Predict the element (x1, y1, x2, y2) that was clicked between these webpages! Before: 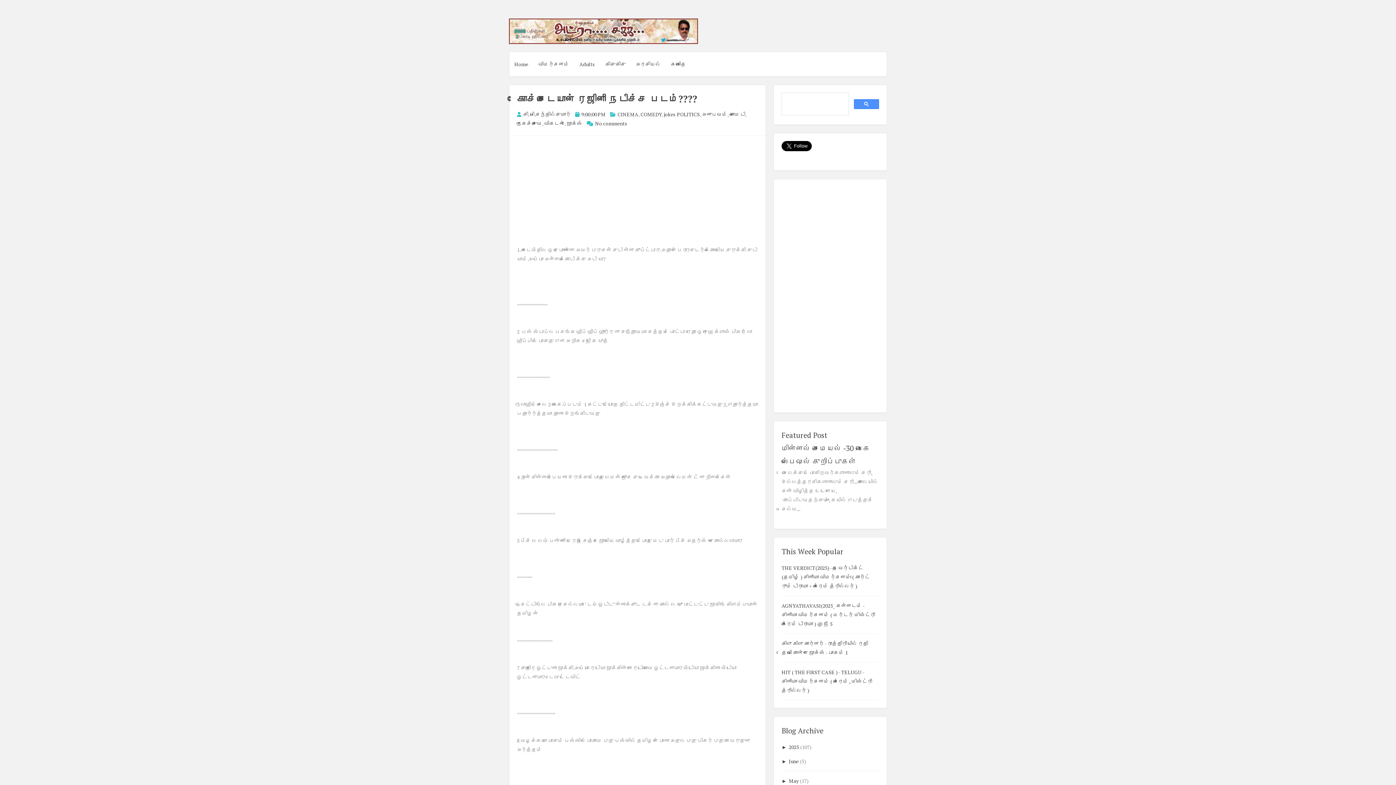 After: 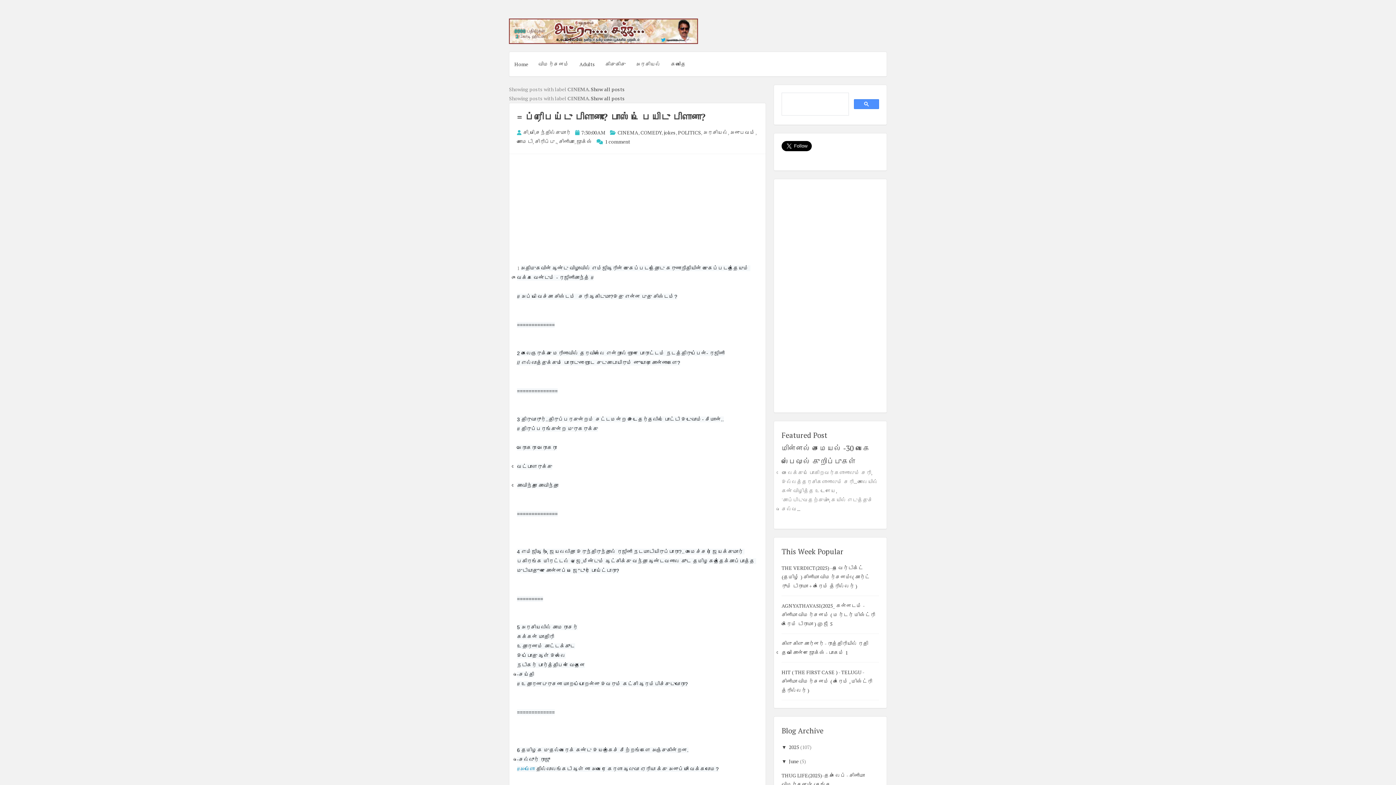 Action: bbox: (617, 110, 638, 117) label: CINEMA